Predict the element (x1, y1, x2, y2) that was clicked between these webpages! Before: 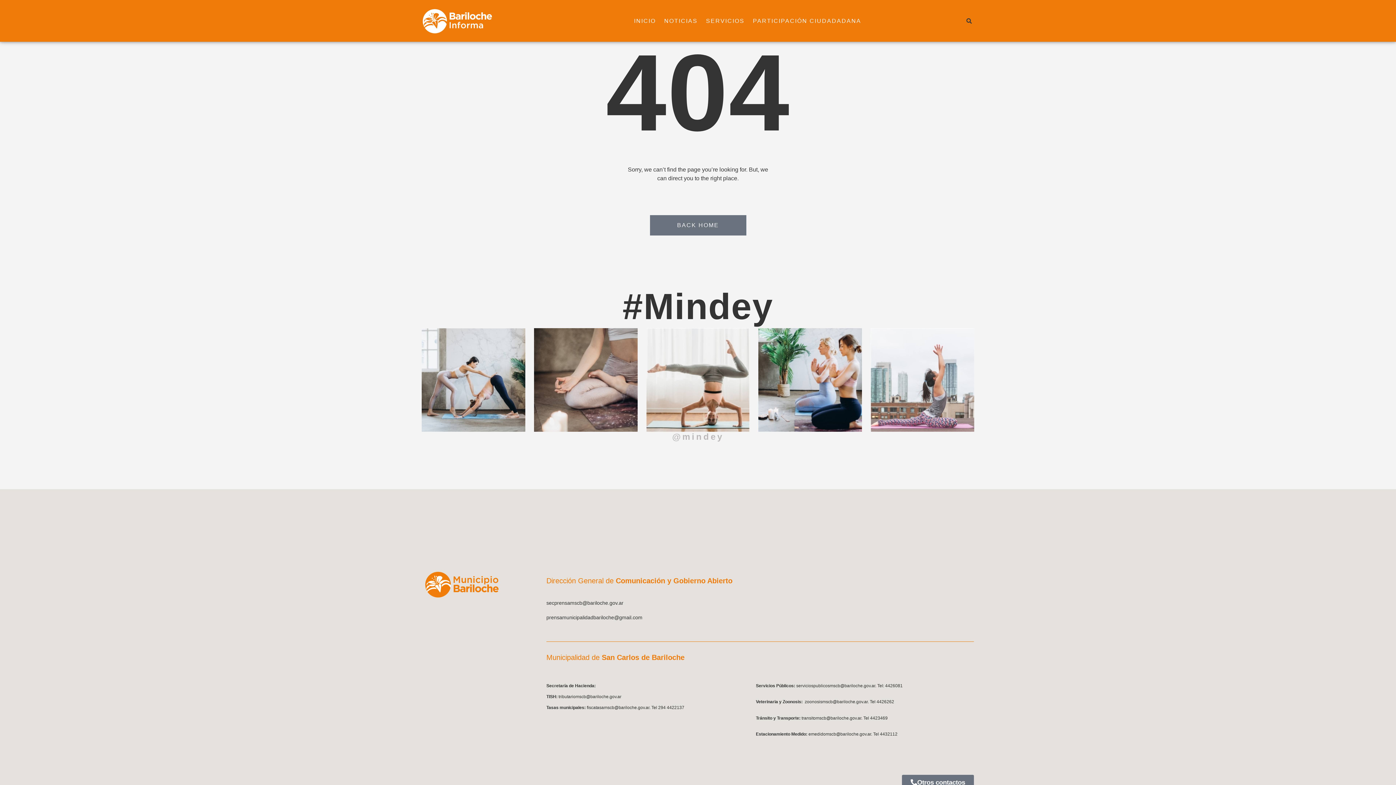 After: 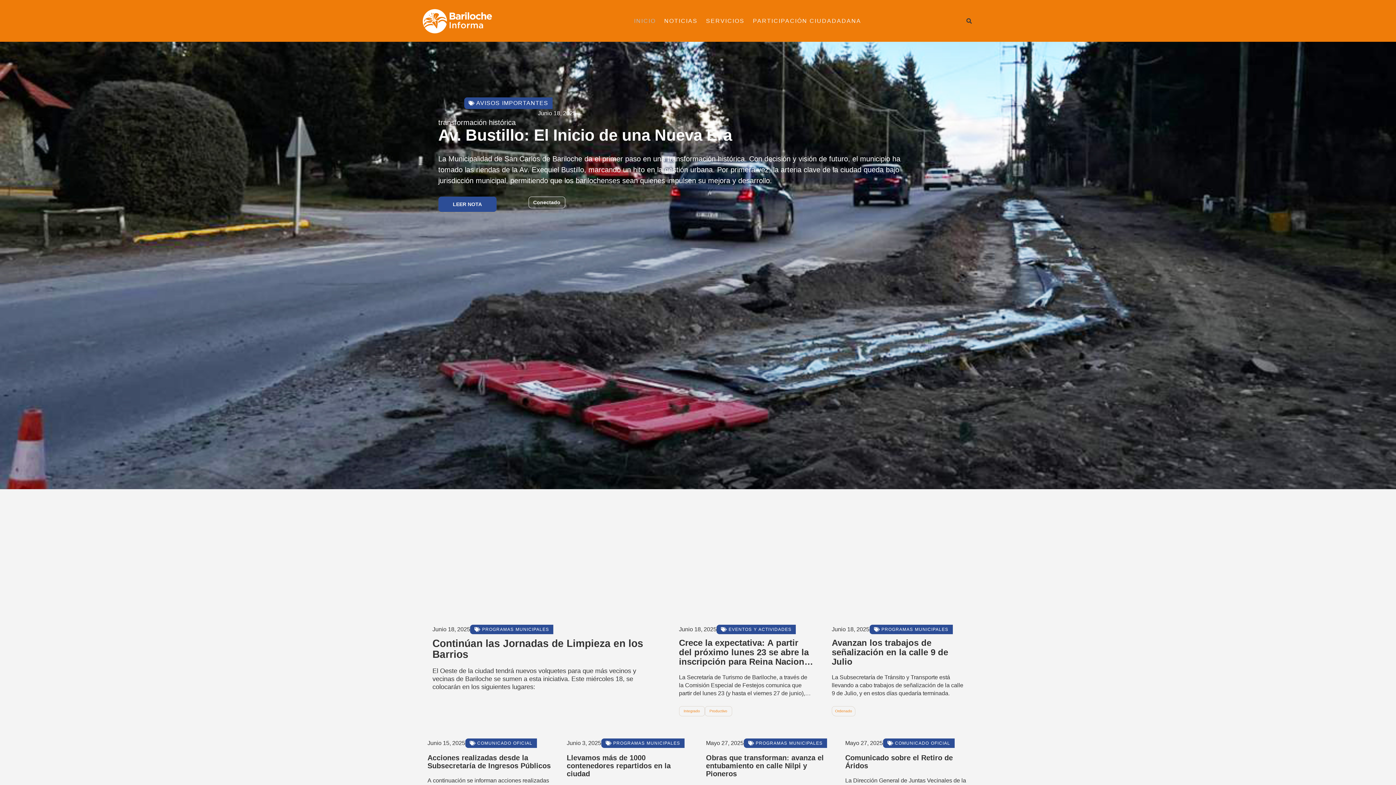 Action: bbox: (421, 8, 542, 33)